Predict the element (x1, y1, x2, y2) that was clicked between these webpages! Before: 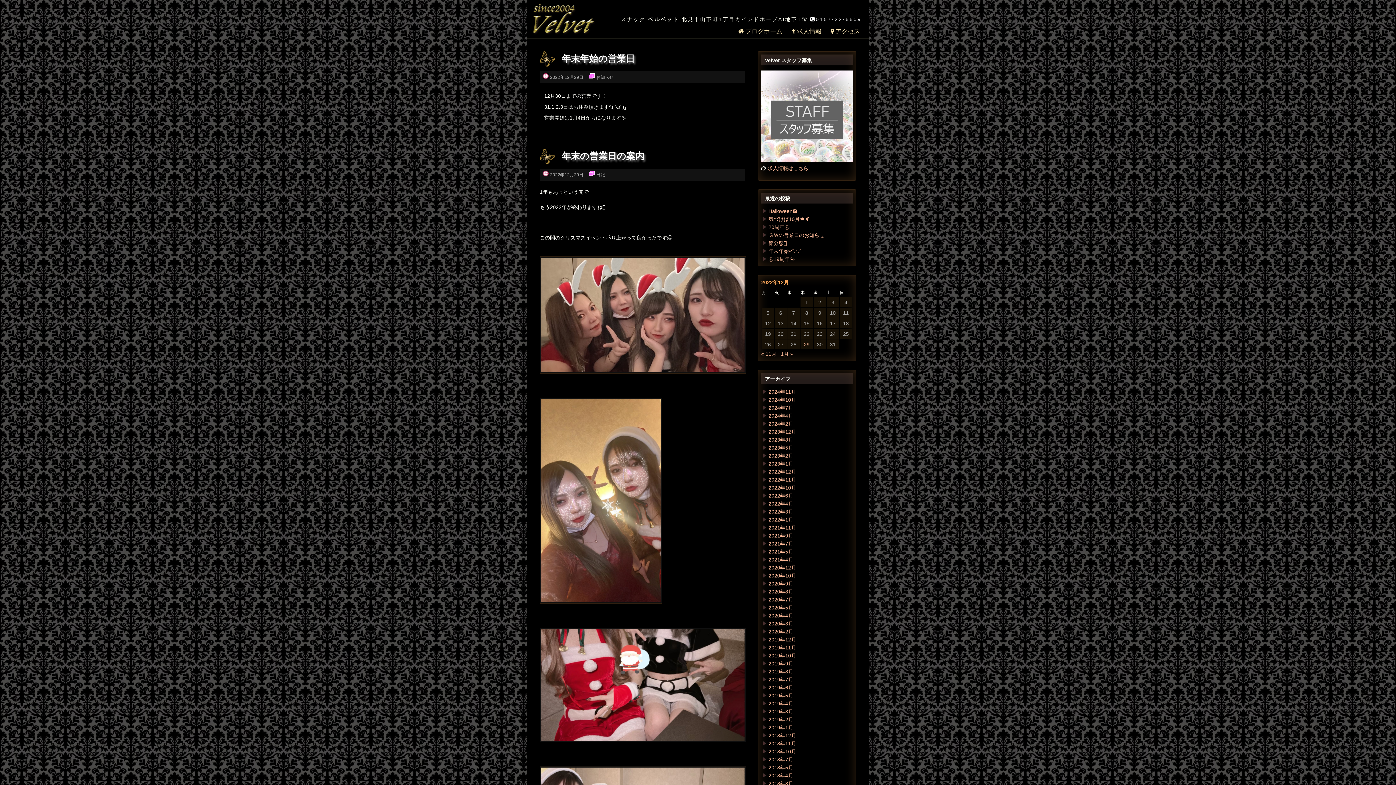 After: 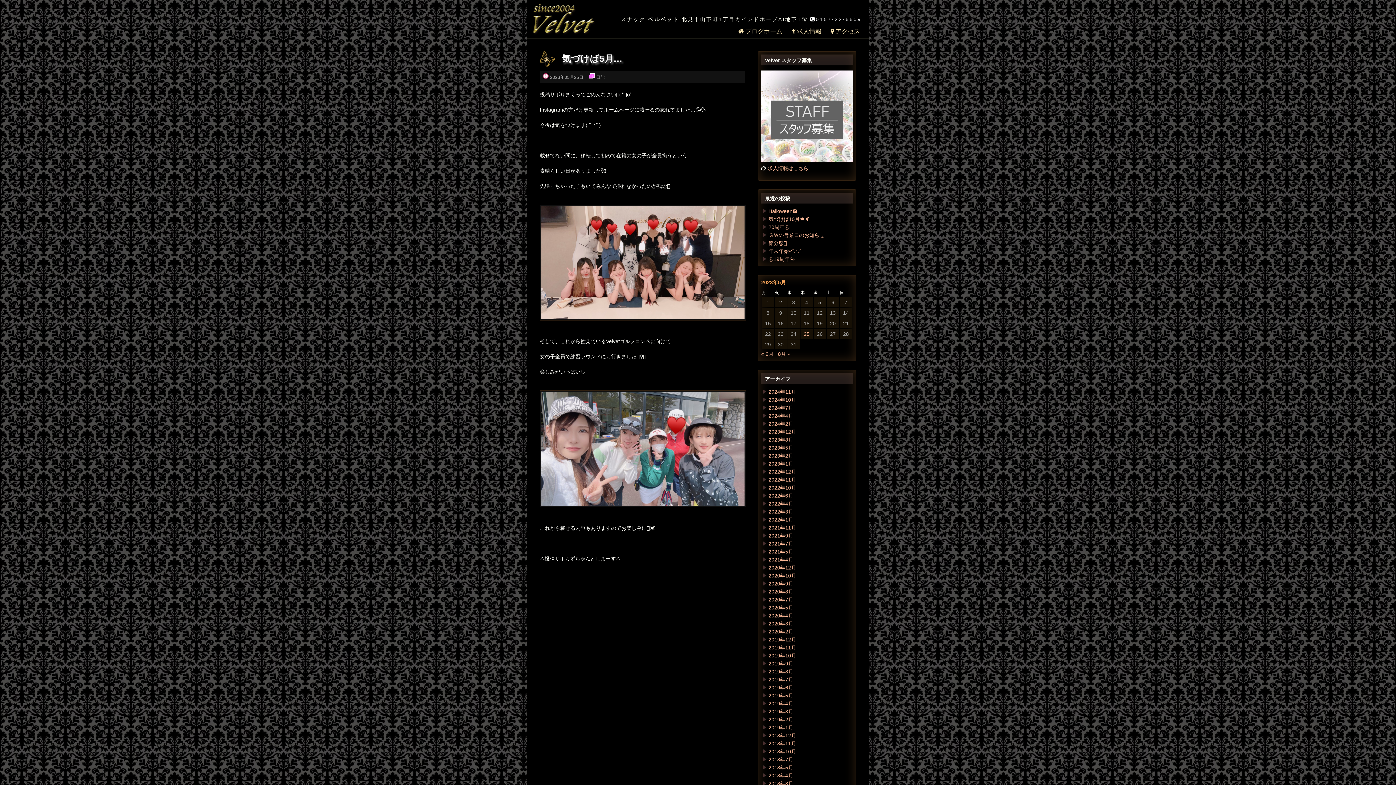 Action: bbox: (768, 445, 793, 450) label: 2023年5月